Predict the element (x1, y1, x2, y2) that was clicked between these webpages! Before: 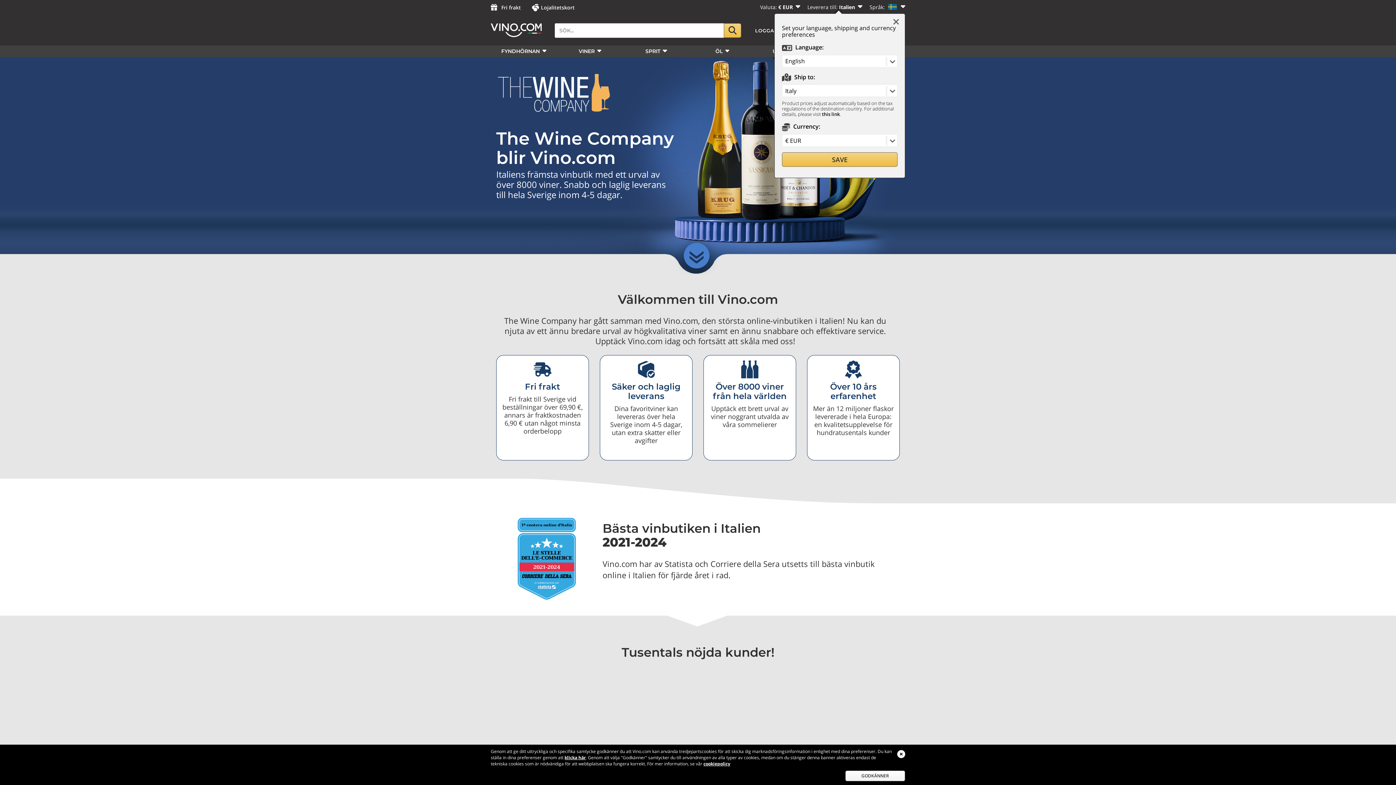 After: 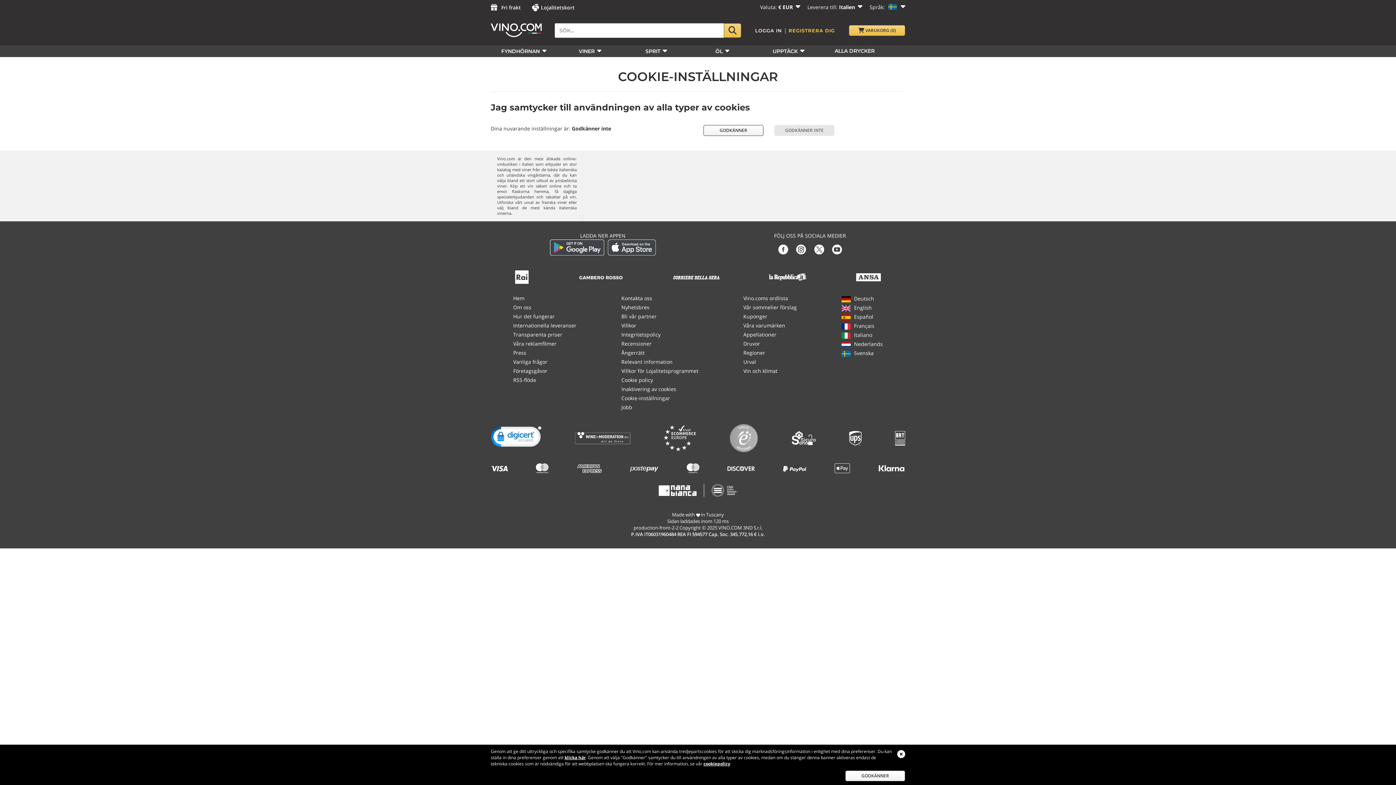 Action: label: klicka här bbox: (564, 754, 585, 761)